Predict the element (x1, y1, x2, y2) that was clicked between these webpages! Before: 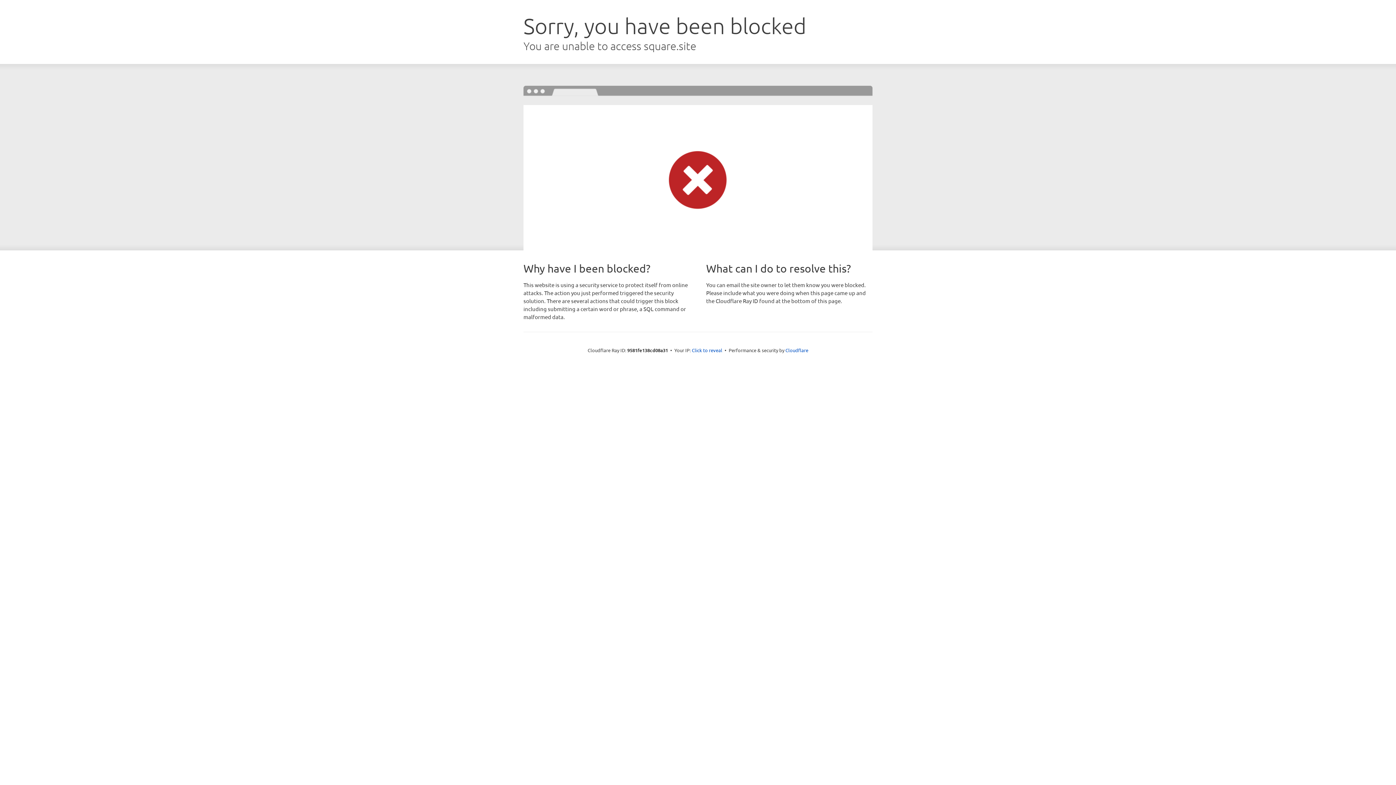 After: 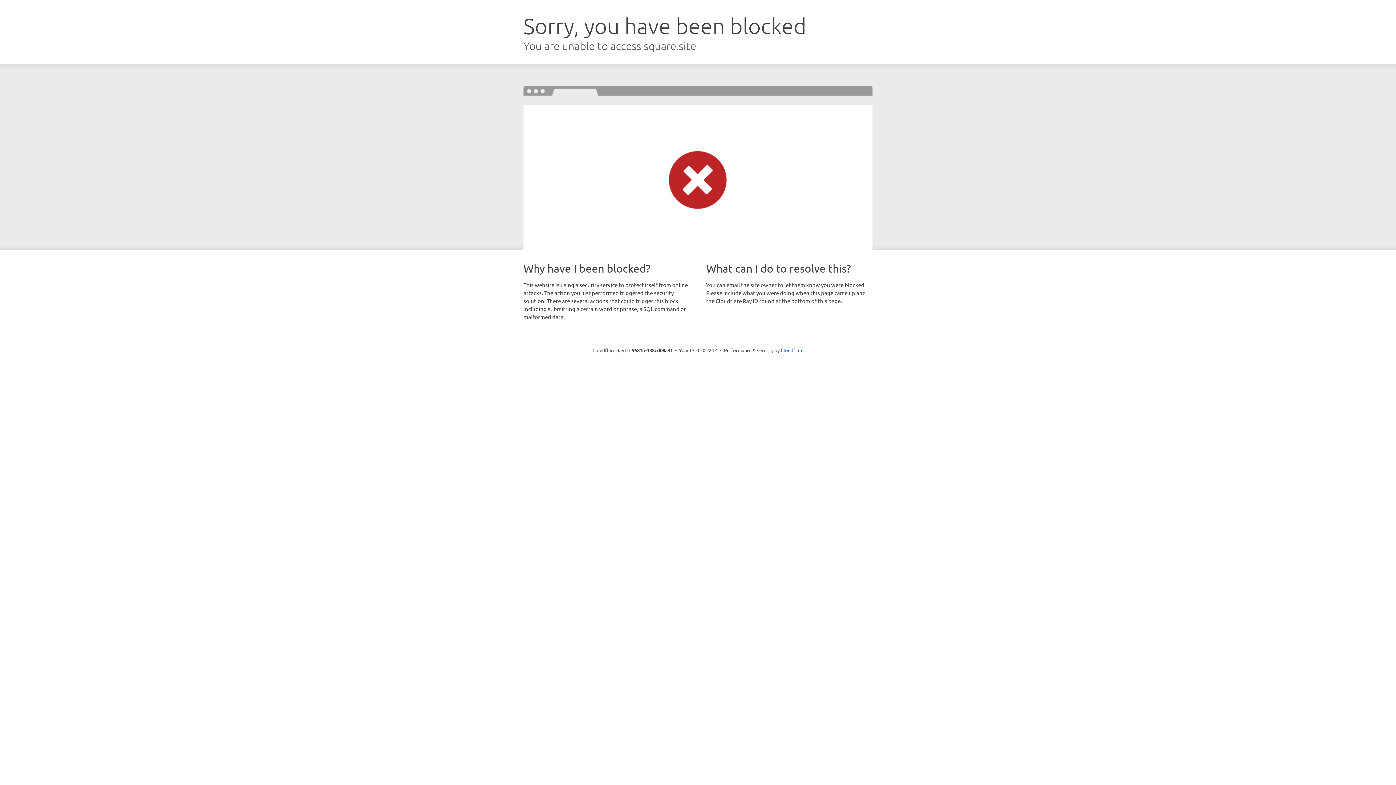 Action: label: Click to reveal bbox: (692, 346, 722, 353)